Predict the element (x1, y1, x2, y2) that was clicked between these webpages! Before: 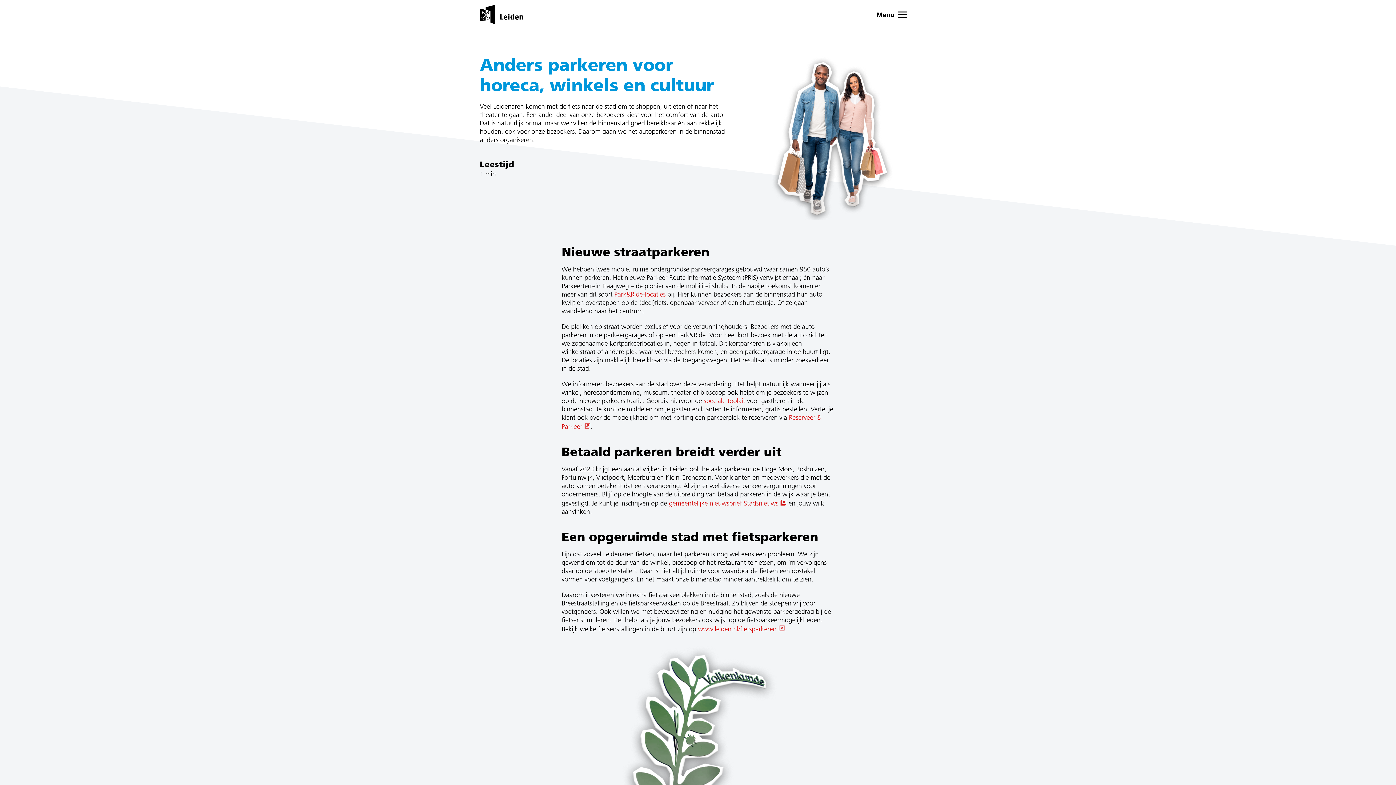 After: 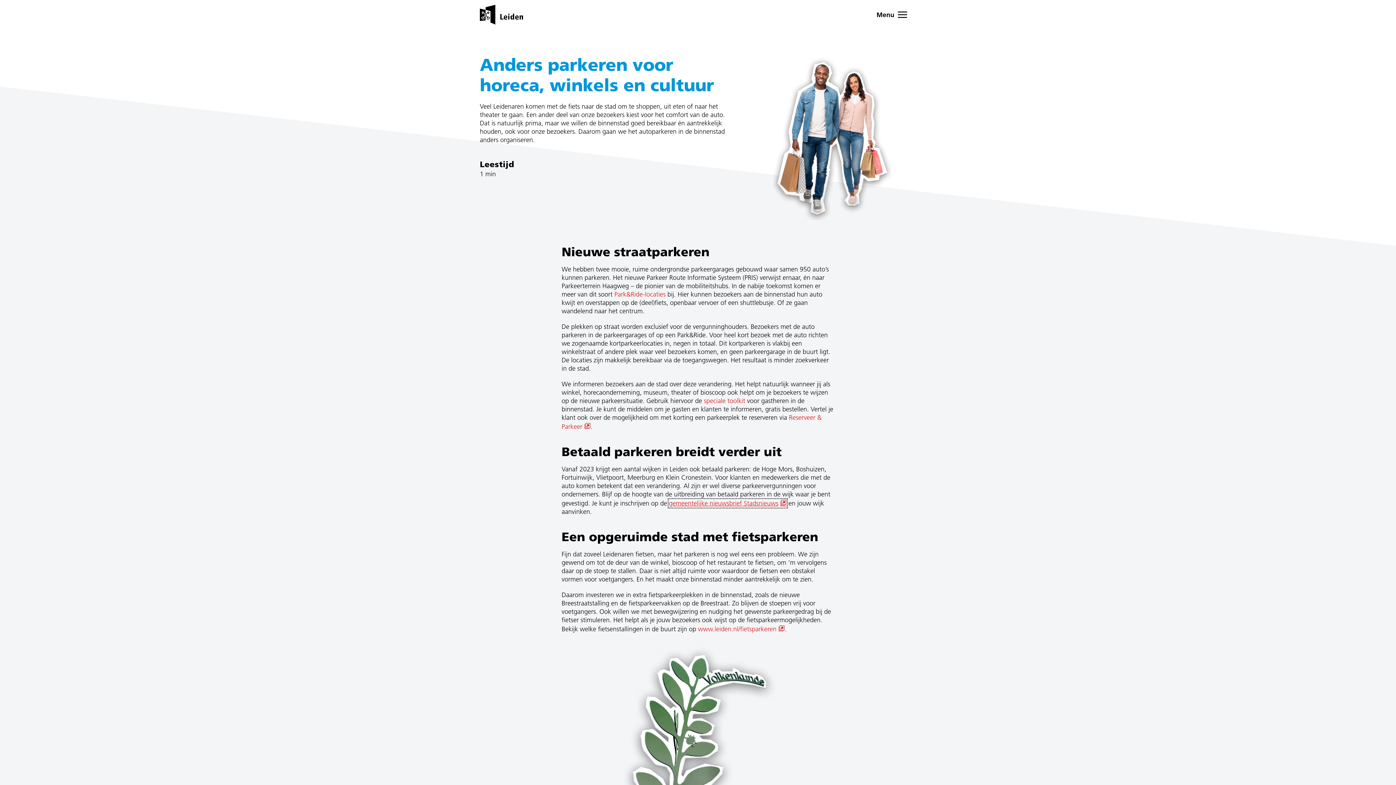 Action: bbox: (669, 499, 786, 507) label: gemeentelijke nieuwsbrief Stadsnieuws
(externe link)